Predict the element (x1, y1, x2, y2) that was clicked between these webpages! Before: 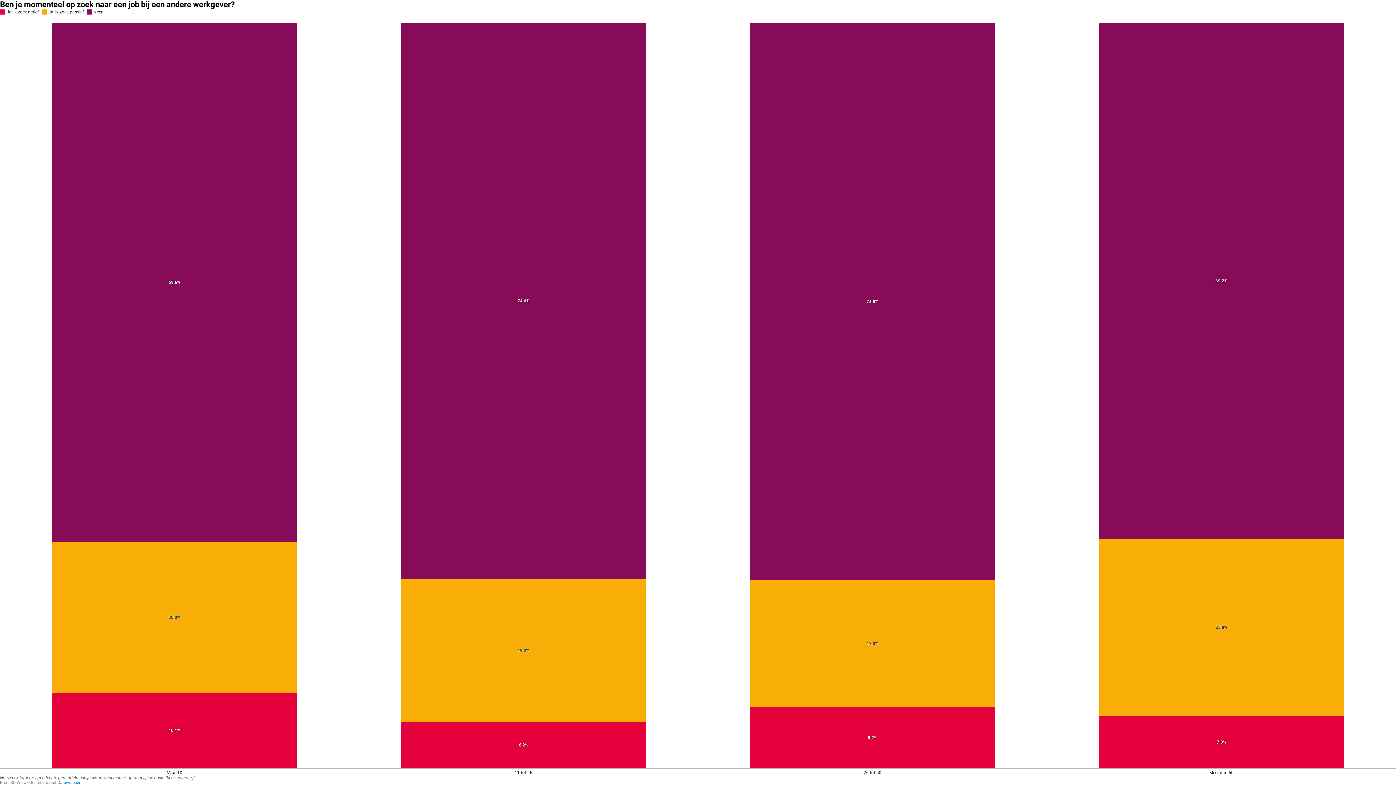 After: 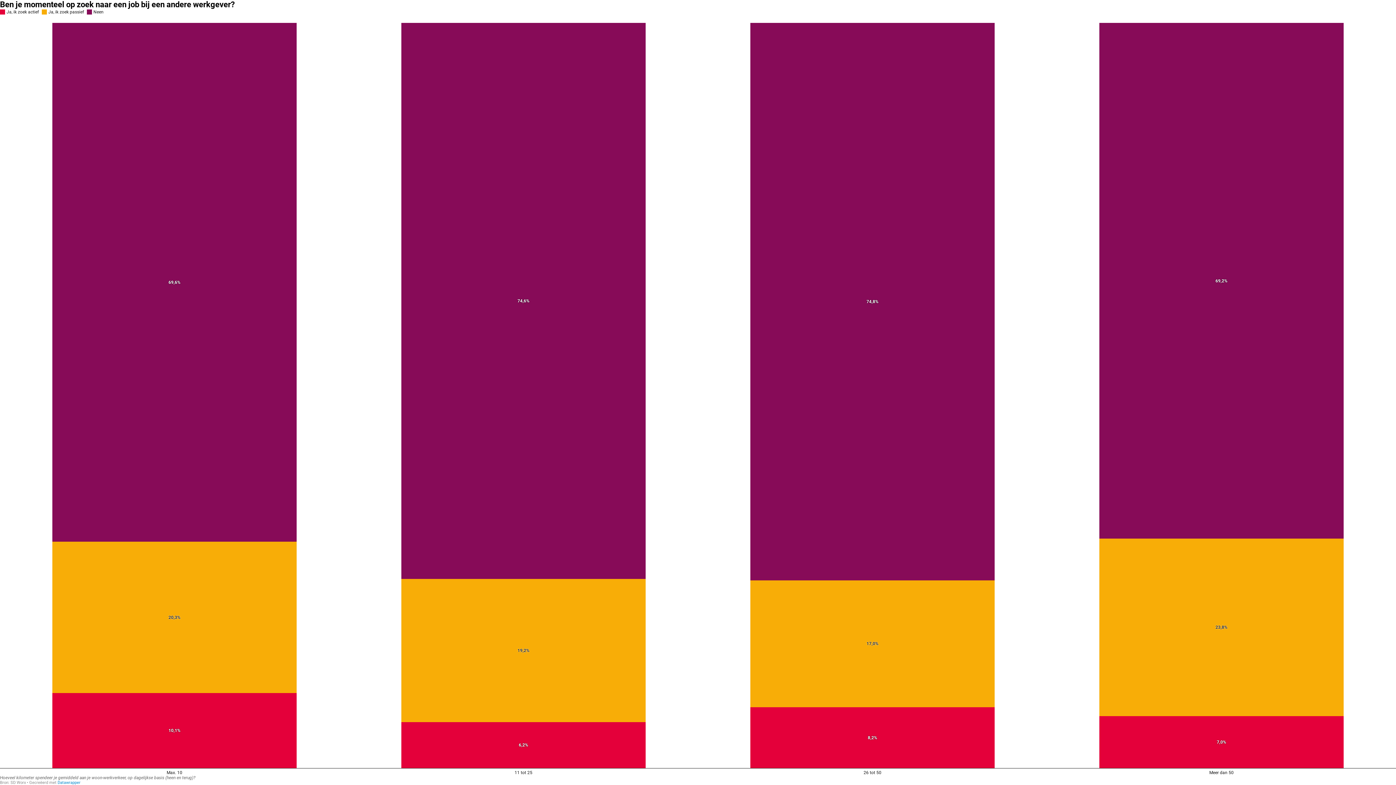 Action: bbox: (57, 780, 80, 785) label: Datawrapper